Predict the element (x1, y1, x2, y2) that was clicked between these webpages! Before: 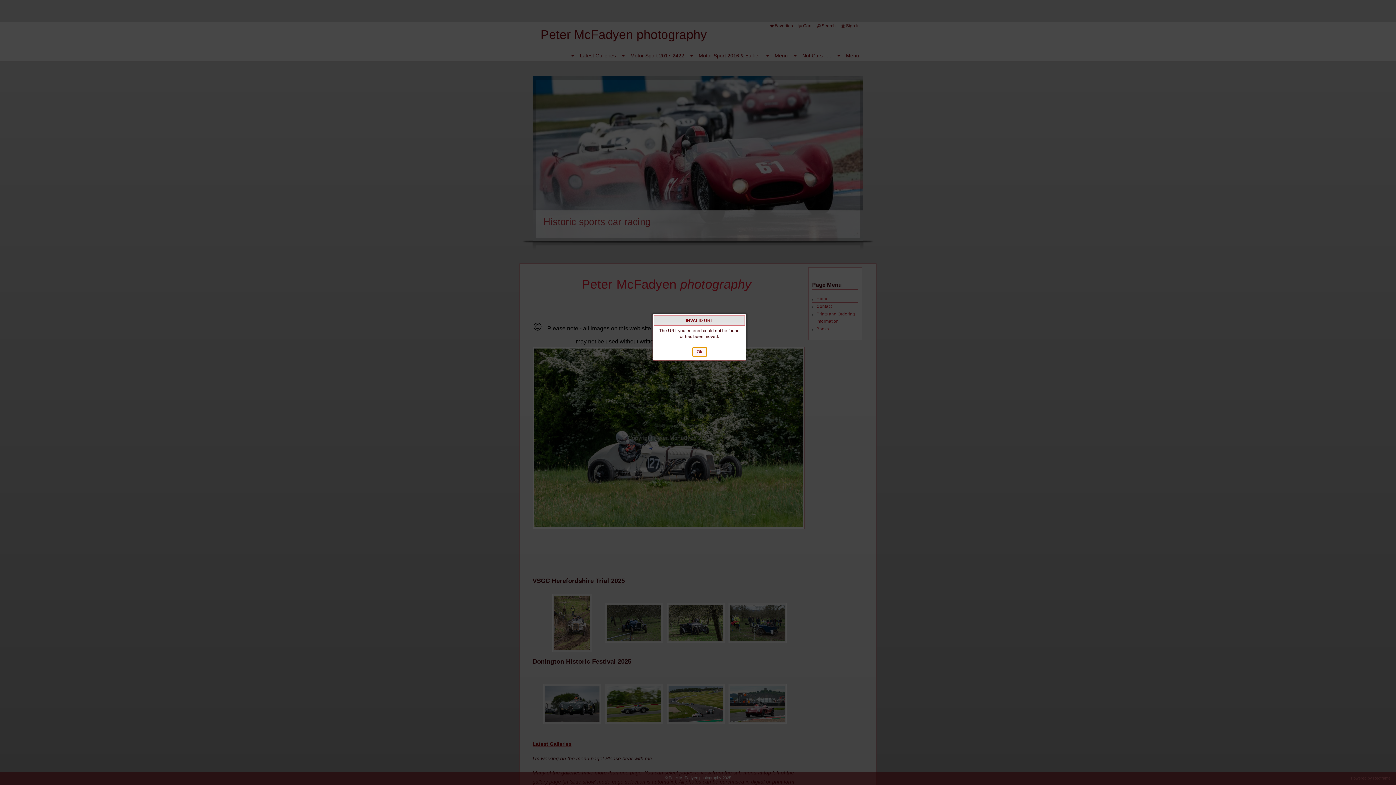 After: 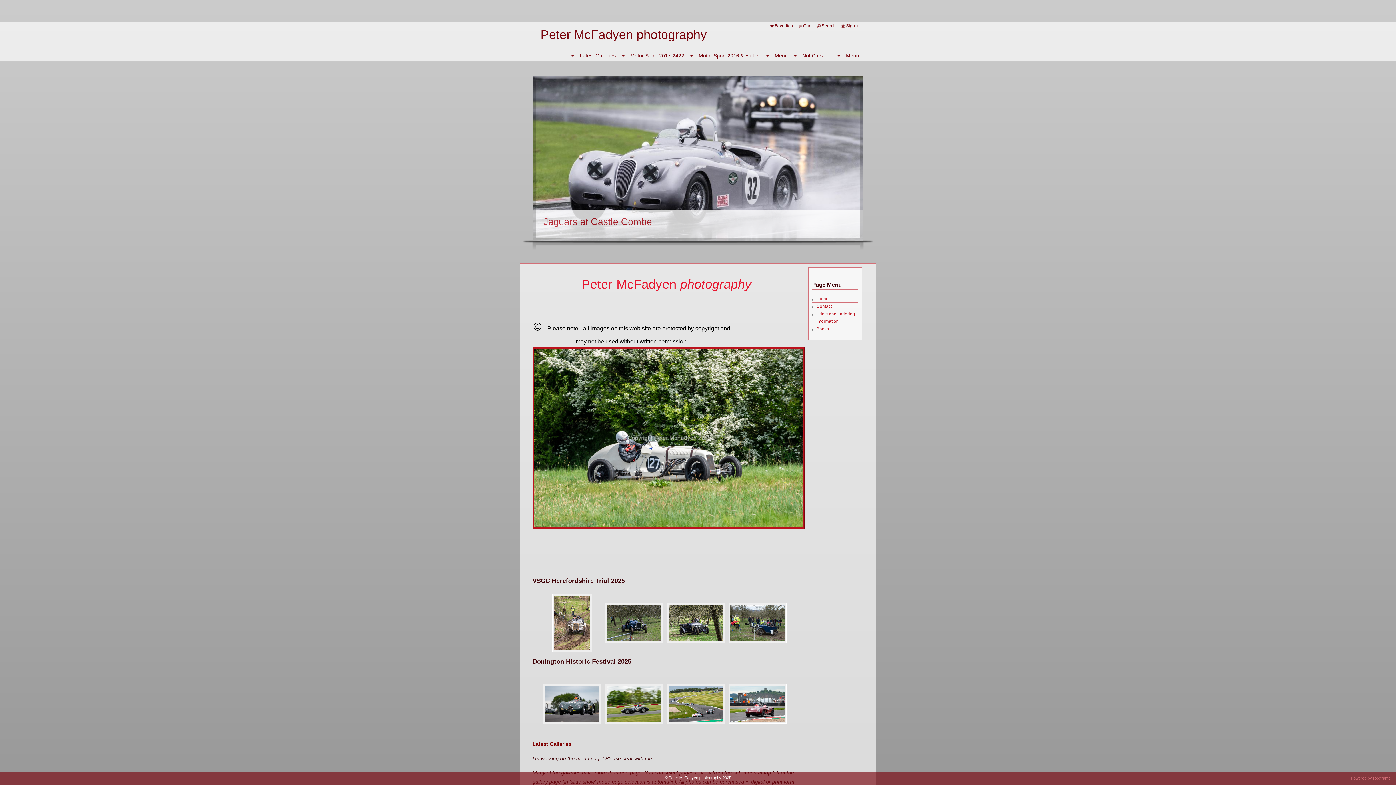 Action: bbox: (692, 347, 707, 357) label: Ok